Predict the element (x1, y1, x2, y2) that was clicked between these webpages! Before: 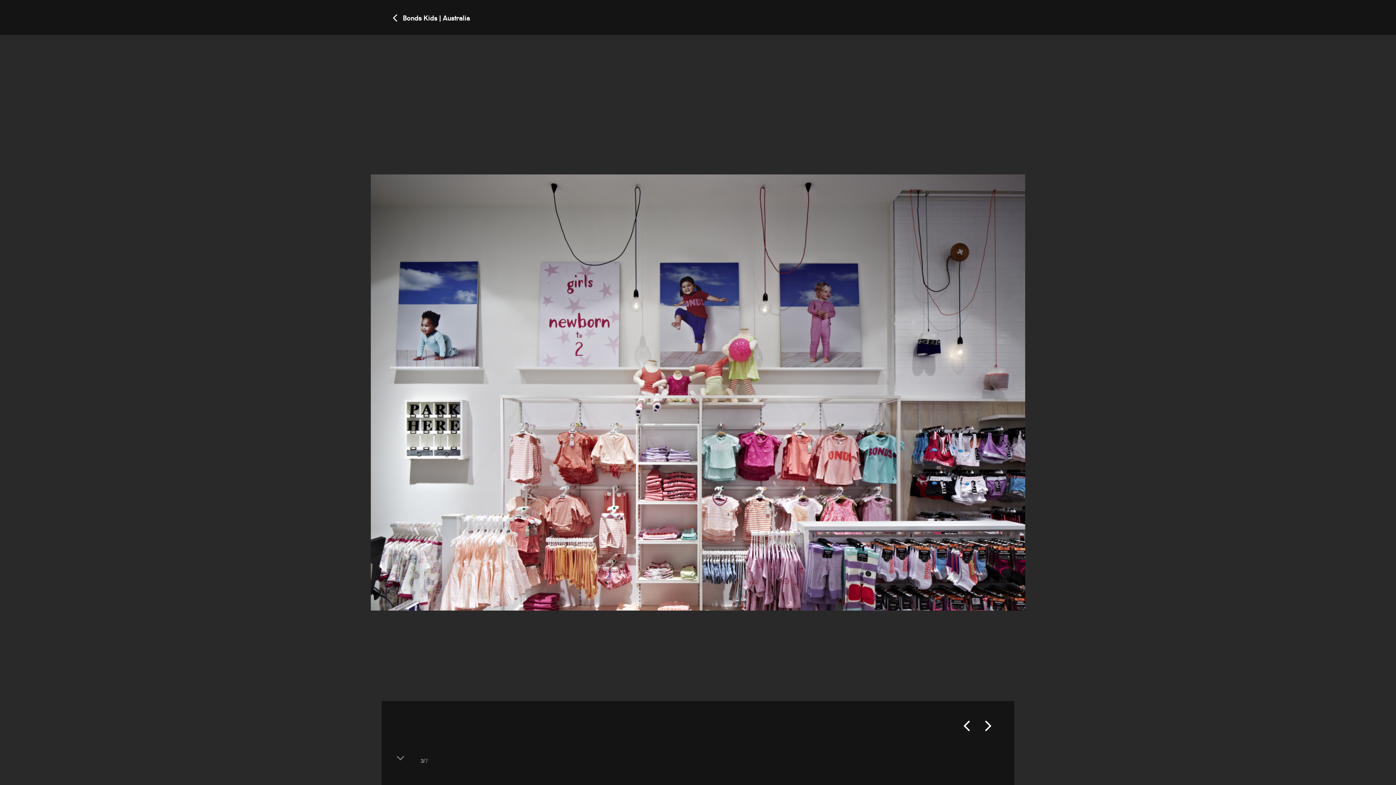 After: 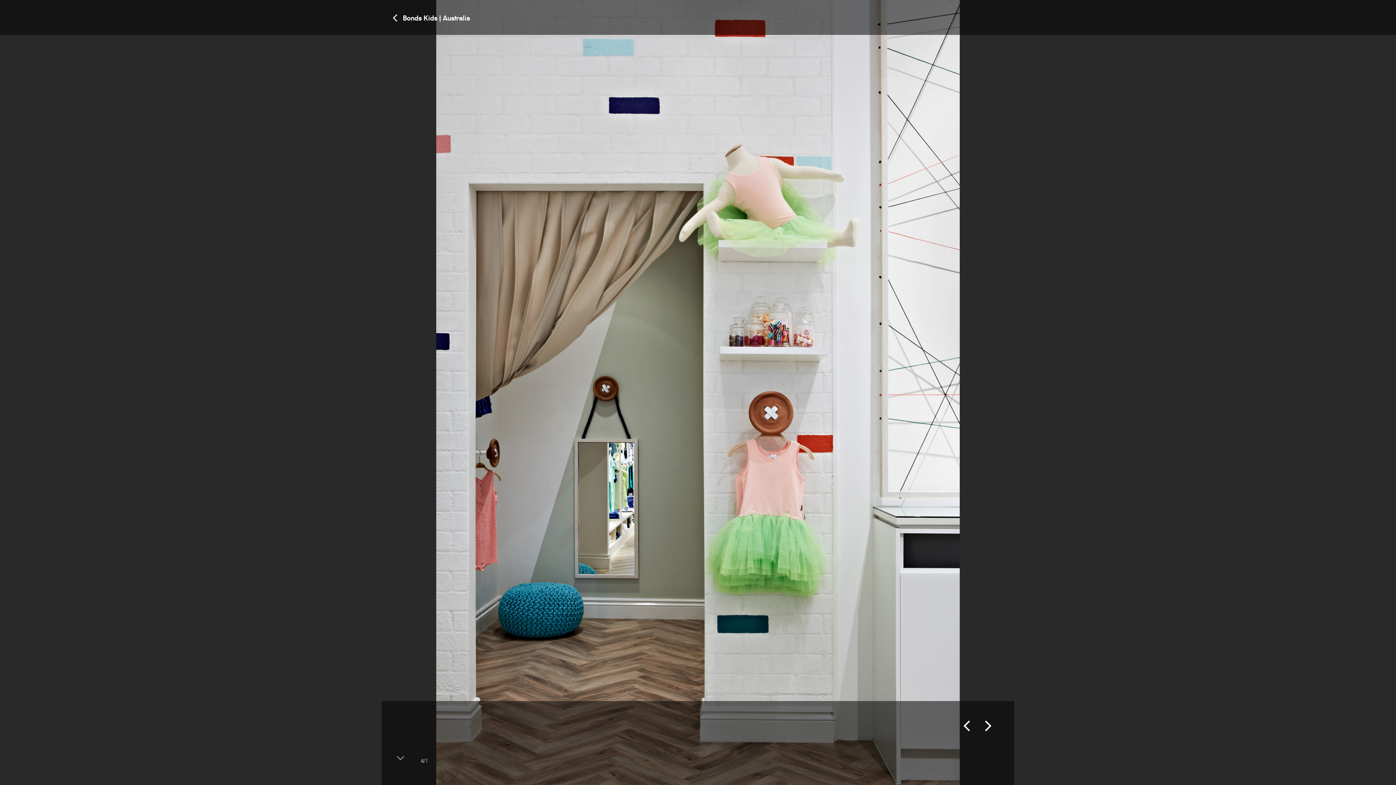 Action: bbox: (977, 0, 1396, 785)